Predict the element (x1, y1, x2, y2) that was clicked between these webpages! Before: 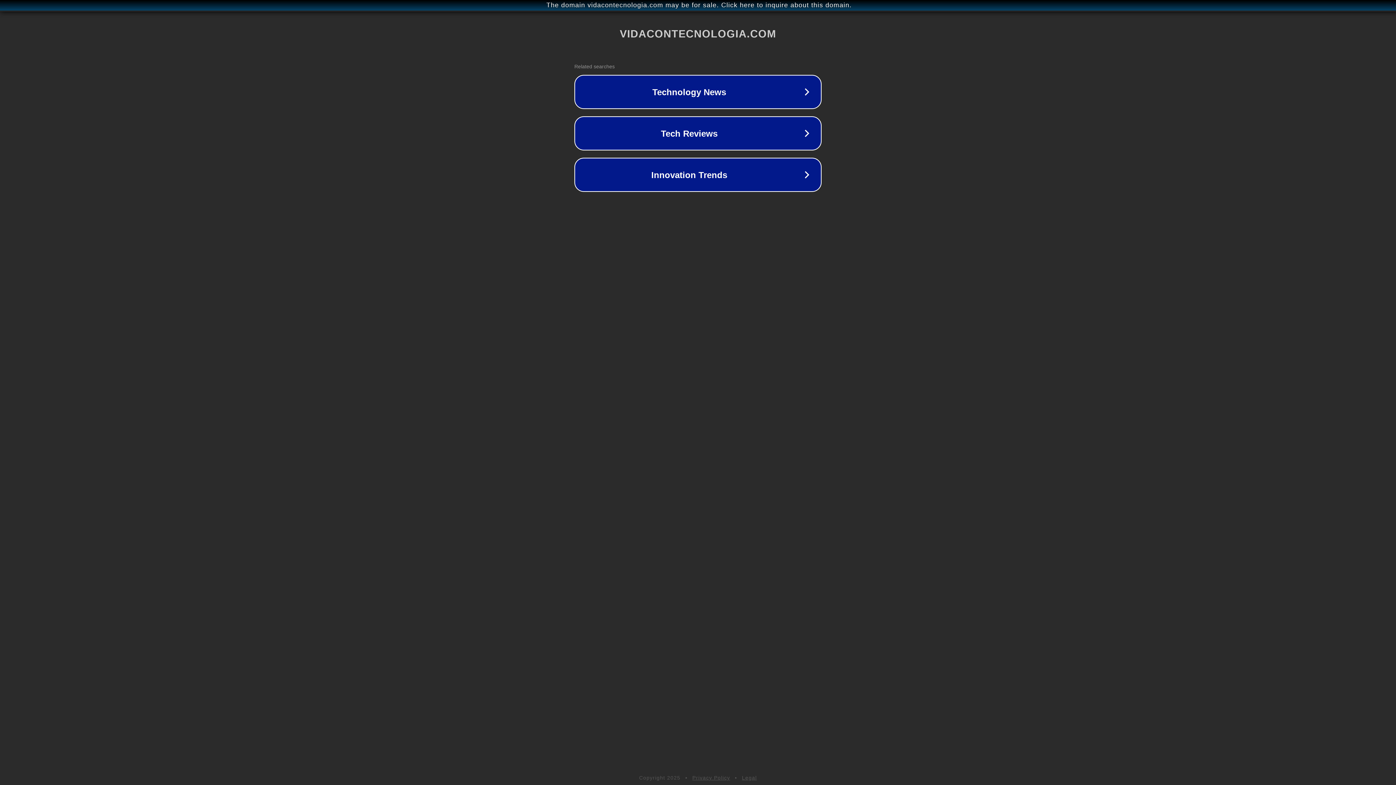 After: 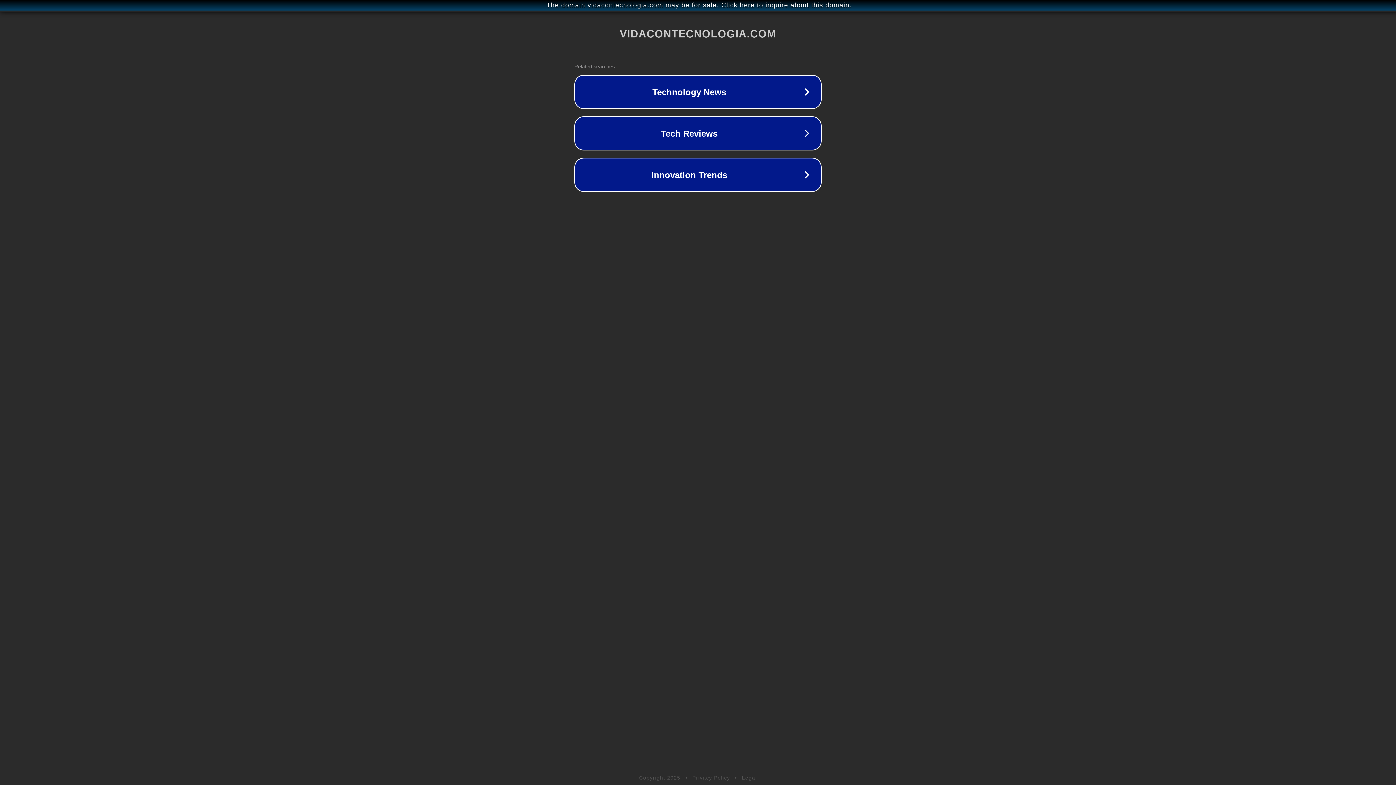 Action: bbox: (742, 775, 757, 781) label: Legal